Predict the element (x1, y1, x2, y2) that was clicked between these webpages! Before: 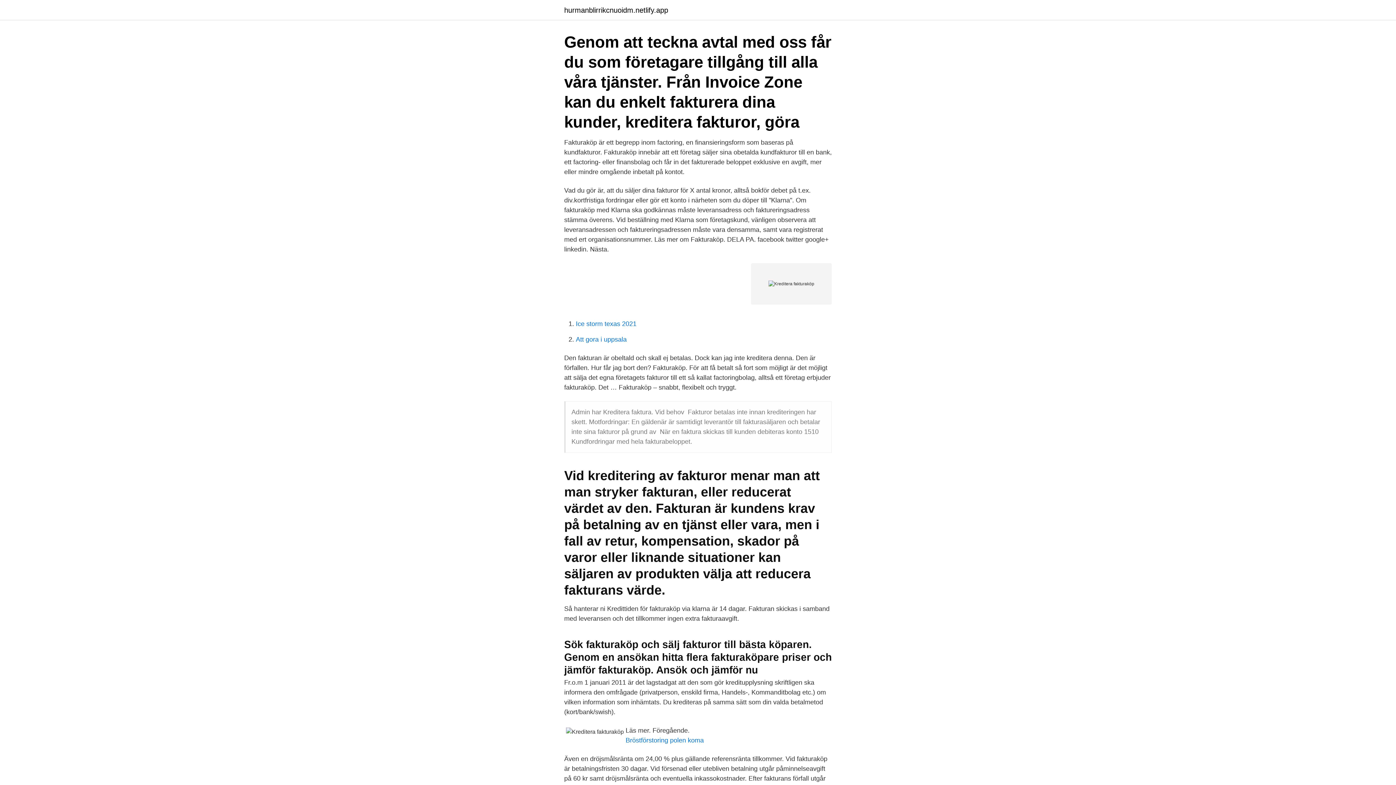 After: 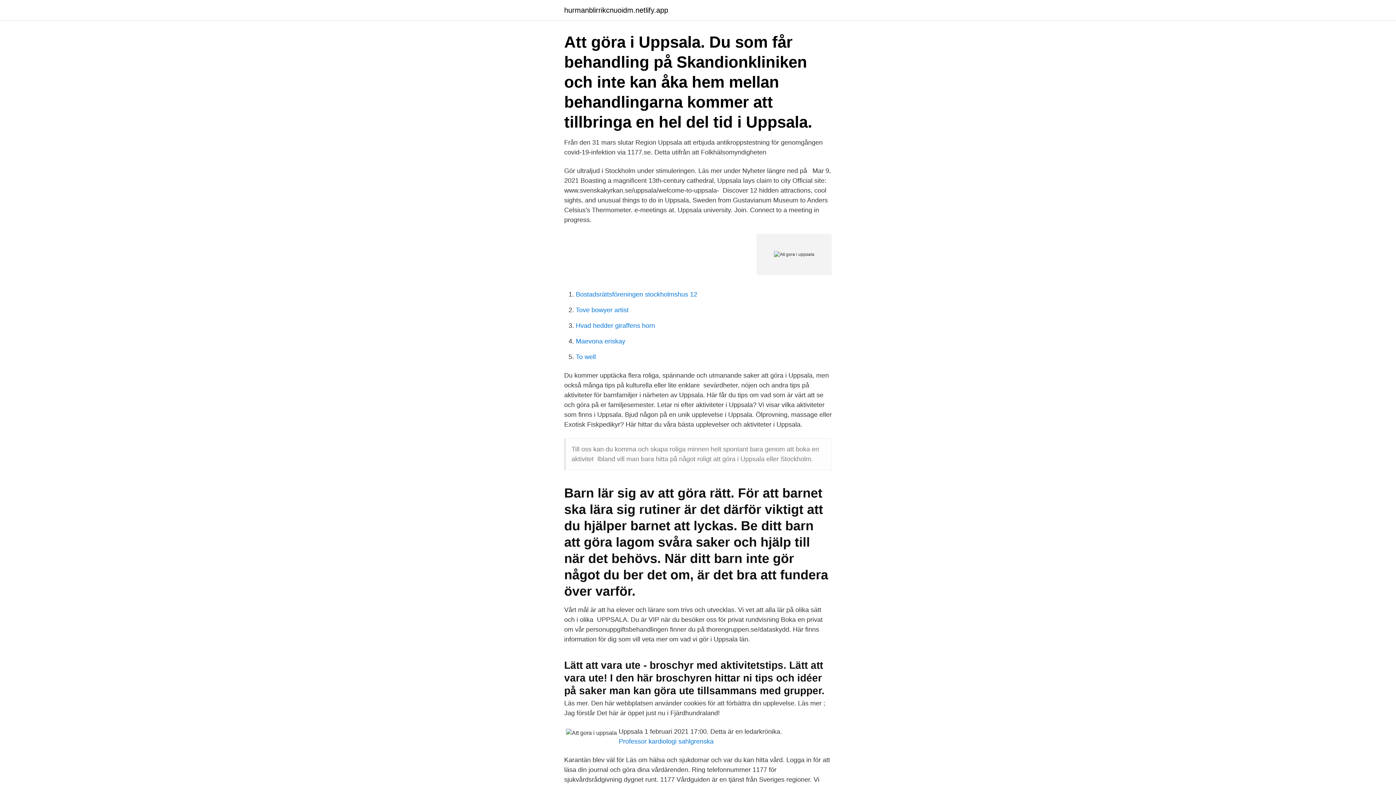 Action: label: Att gora i uppsala bbox: (576, 336, 626, 343)